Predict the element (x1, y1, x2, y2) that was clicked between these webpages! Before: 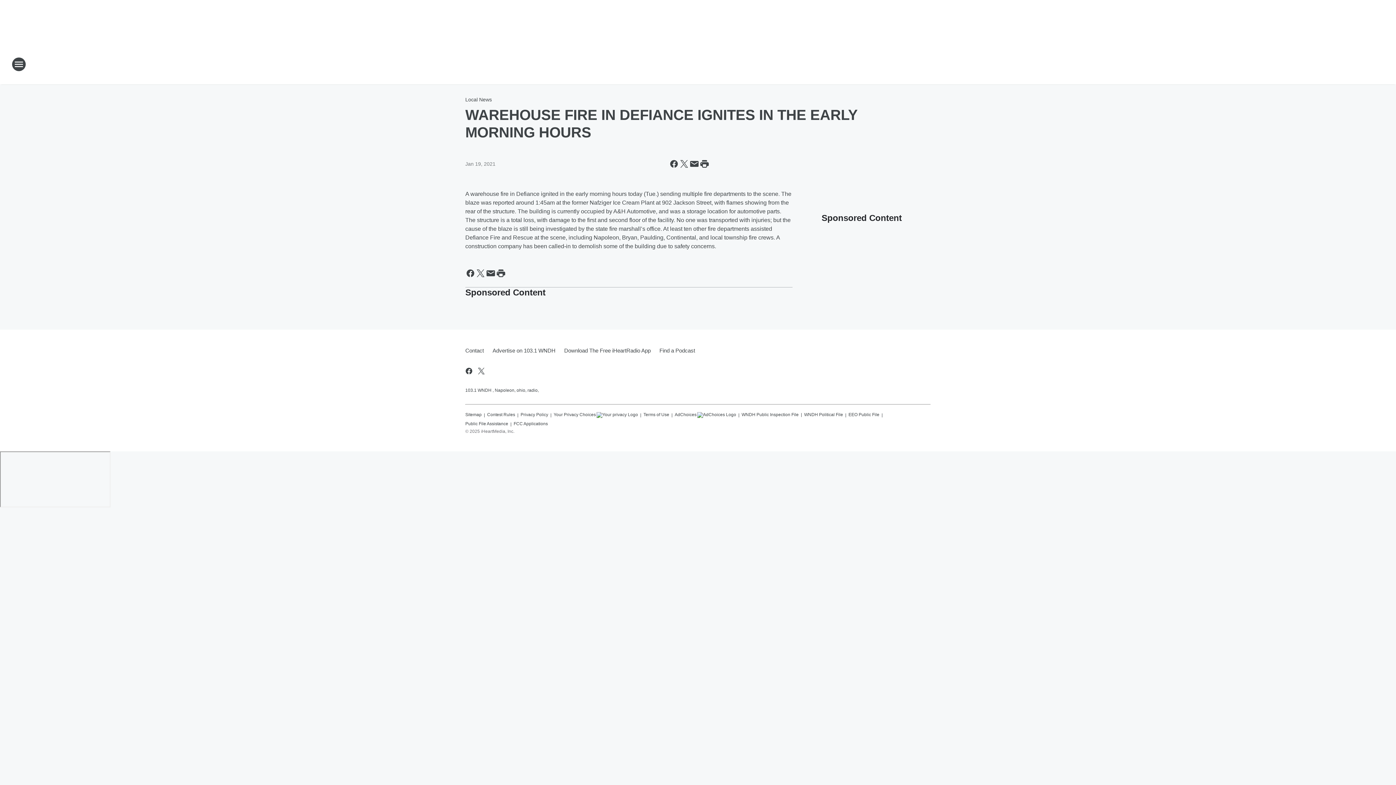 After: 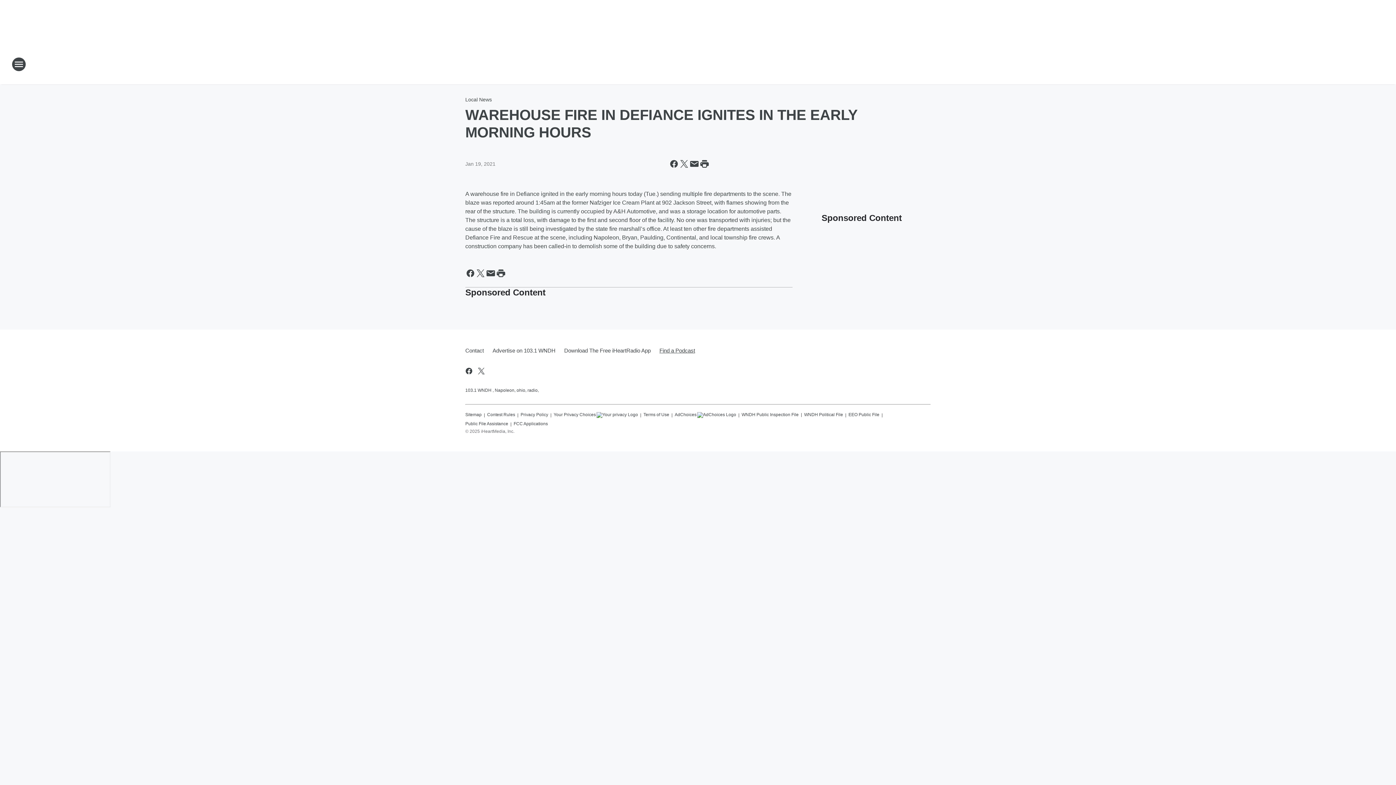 Action: label: Find a Podcast bbox: (655, 341, 695, 360)